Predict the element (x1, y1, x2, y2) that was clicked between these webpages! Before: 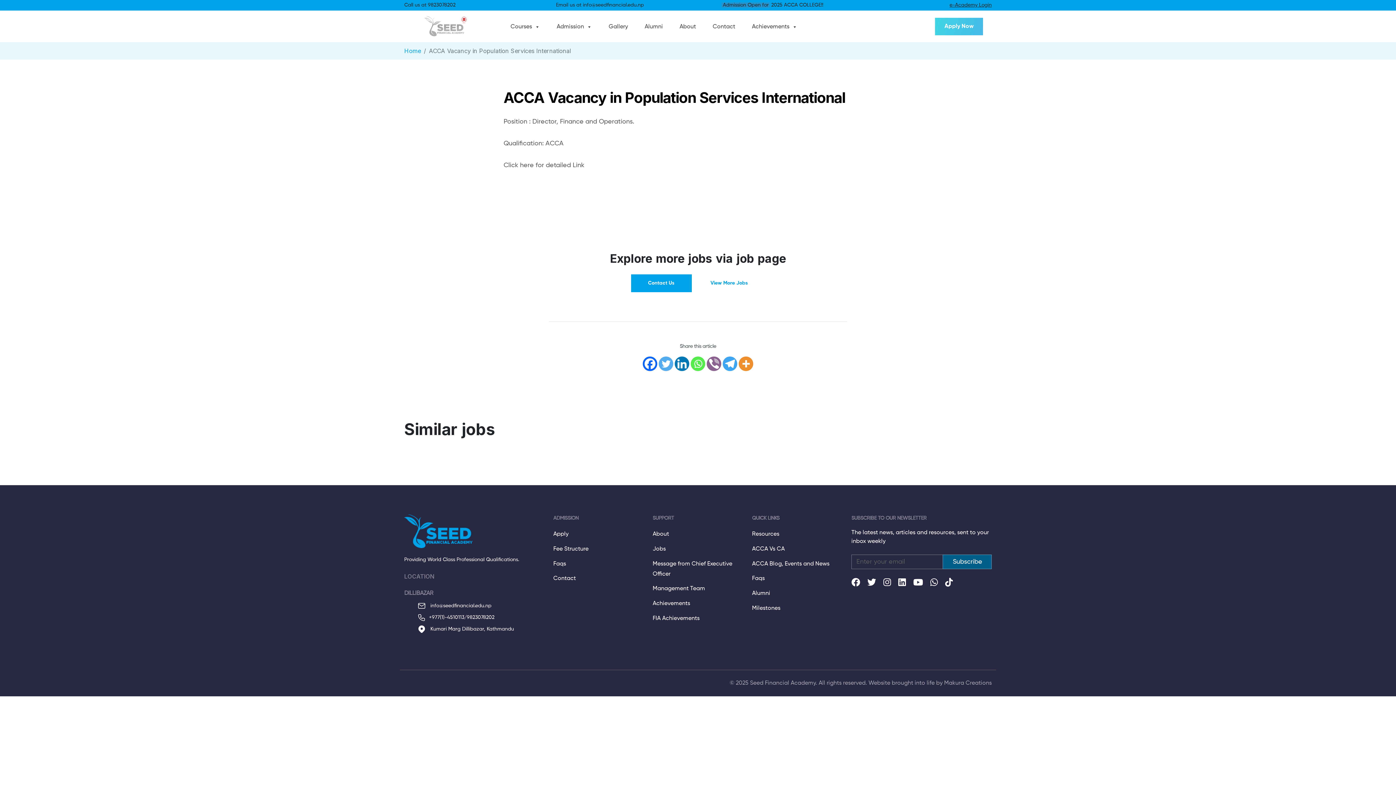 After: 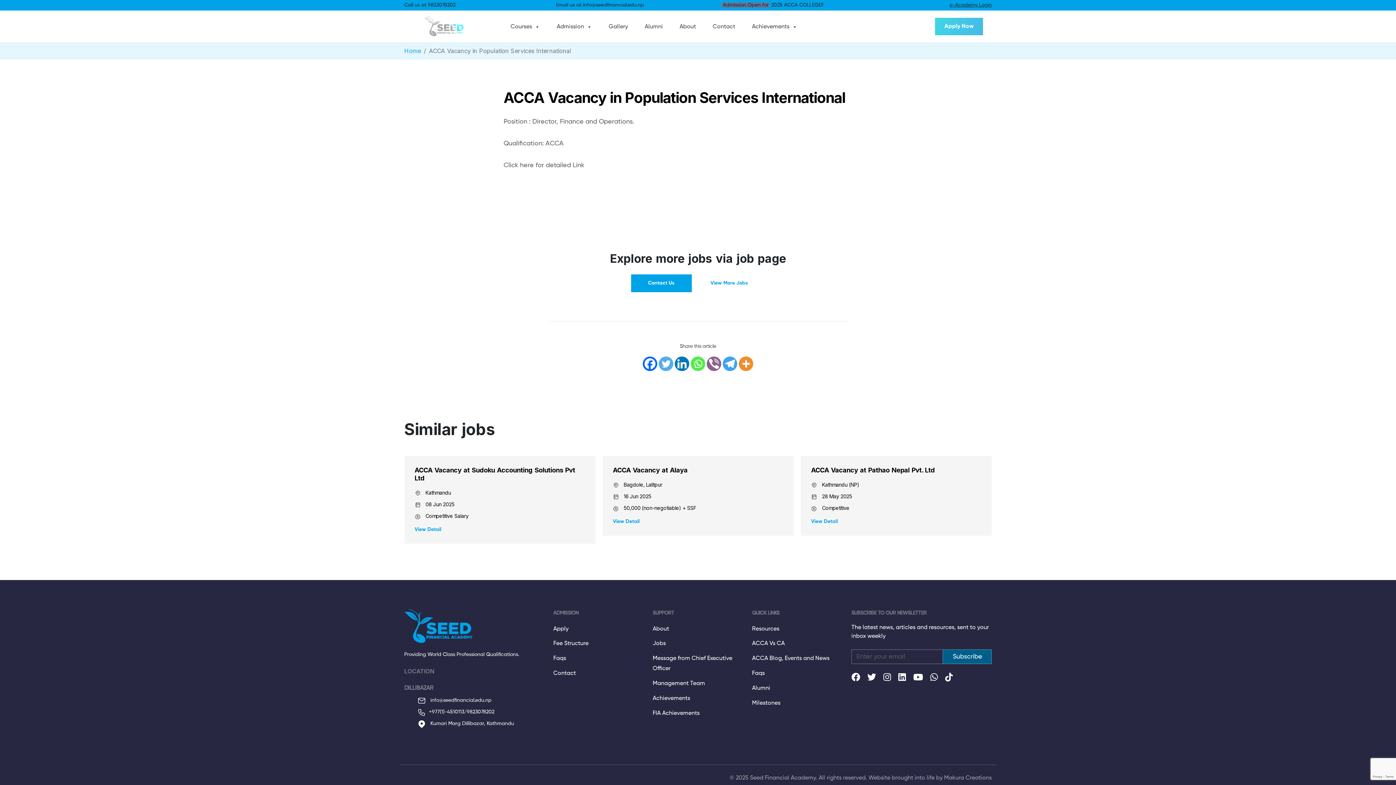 Action: label: Our social links bbox: (913, 581, 923, 587)